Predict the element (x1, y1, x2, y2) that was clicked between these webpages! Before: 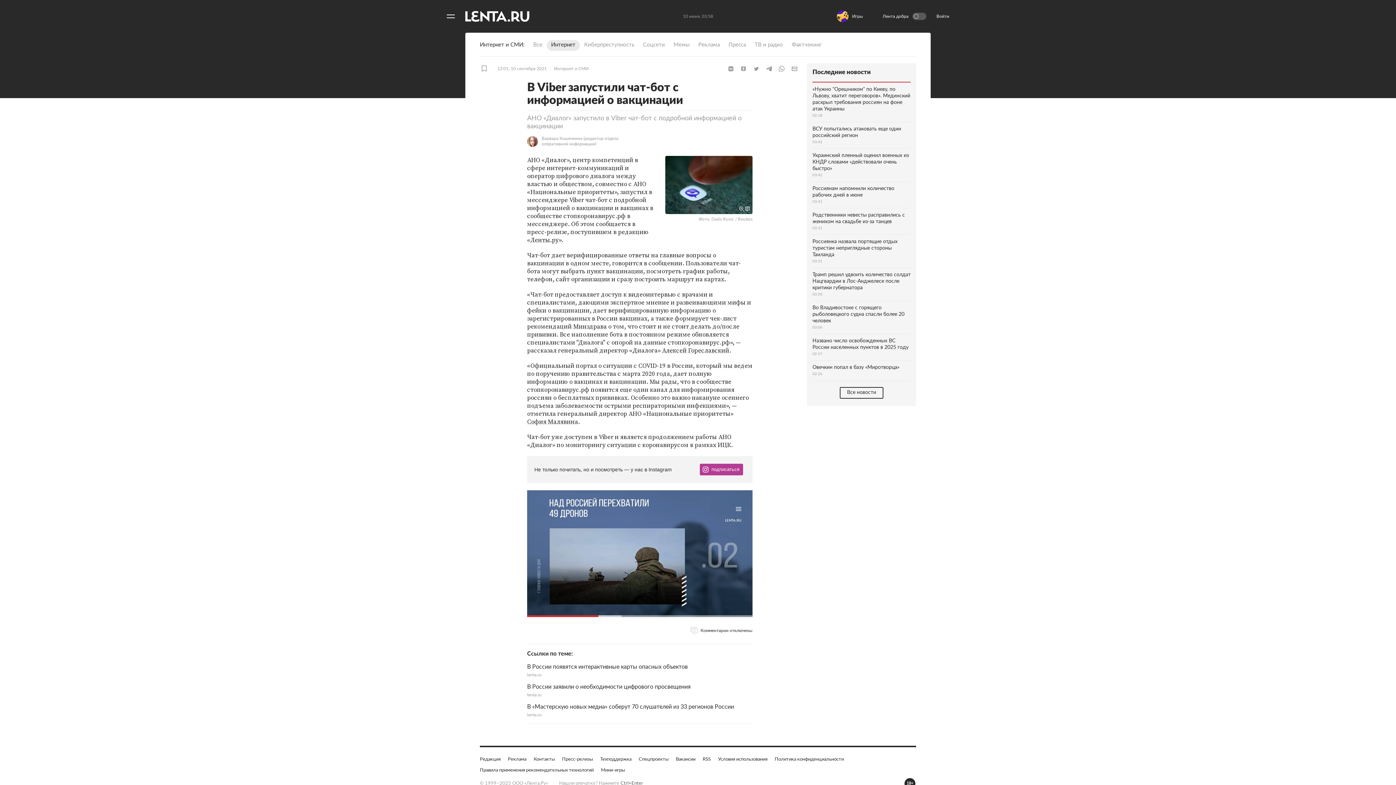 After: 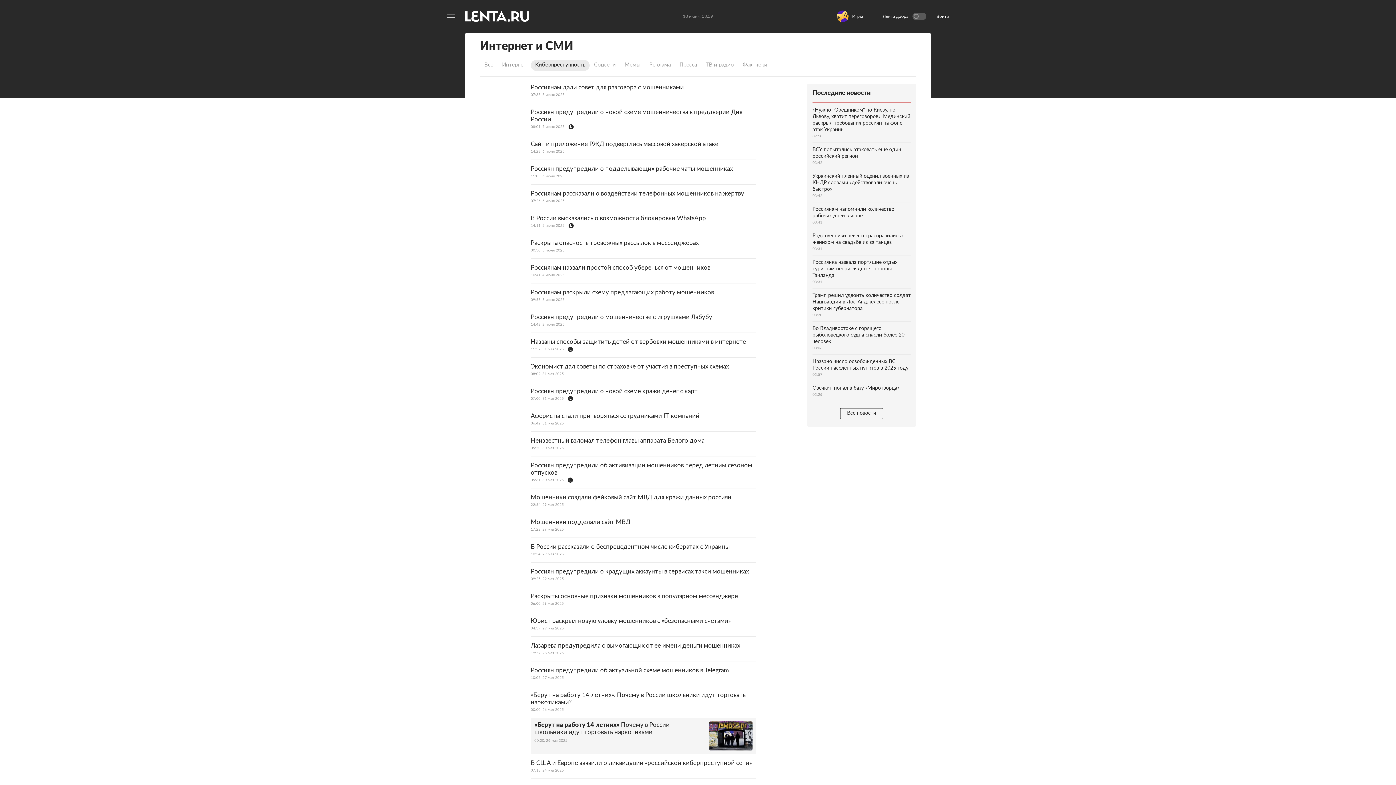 Action: bbox: (580, 40, 638, 50) label: Киберпреступность